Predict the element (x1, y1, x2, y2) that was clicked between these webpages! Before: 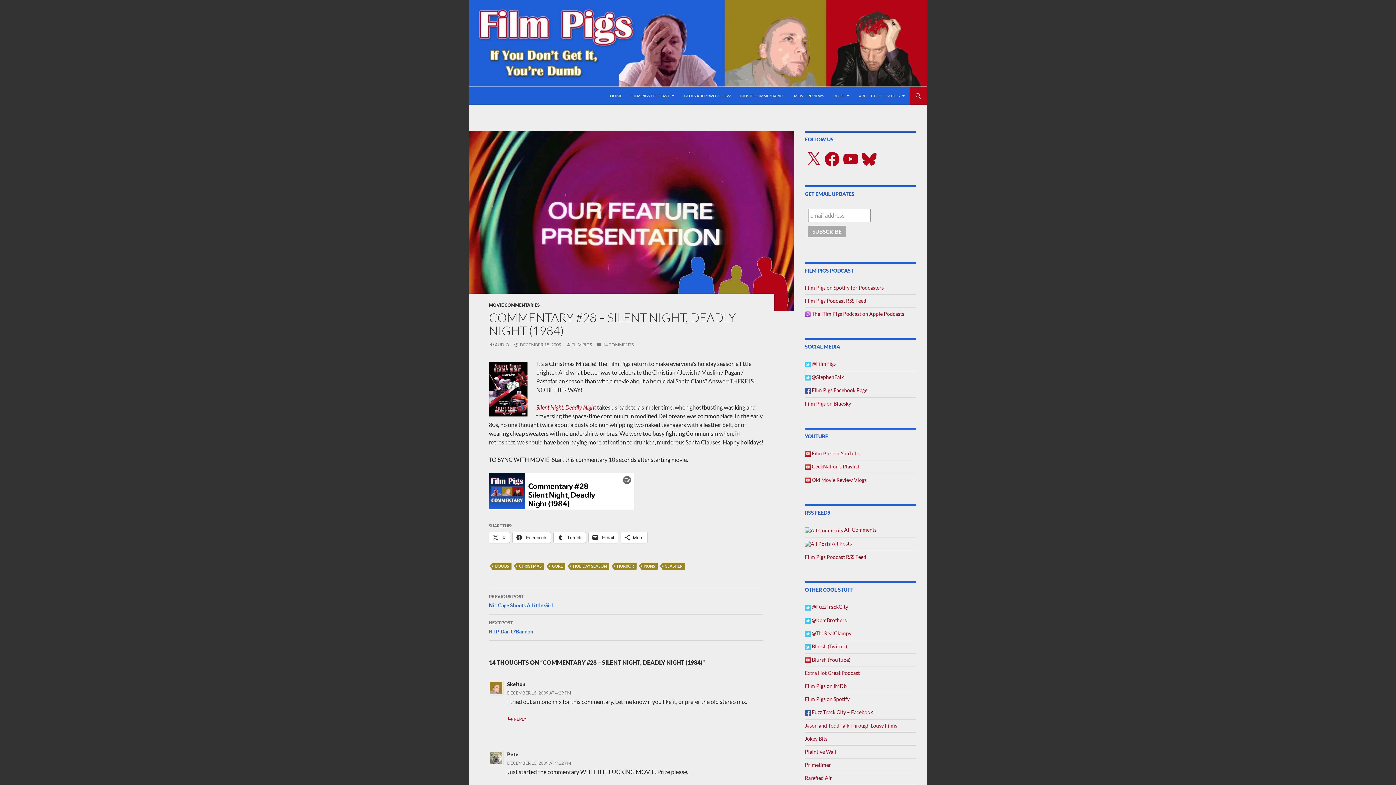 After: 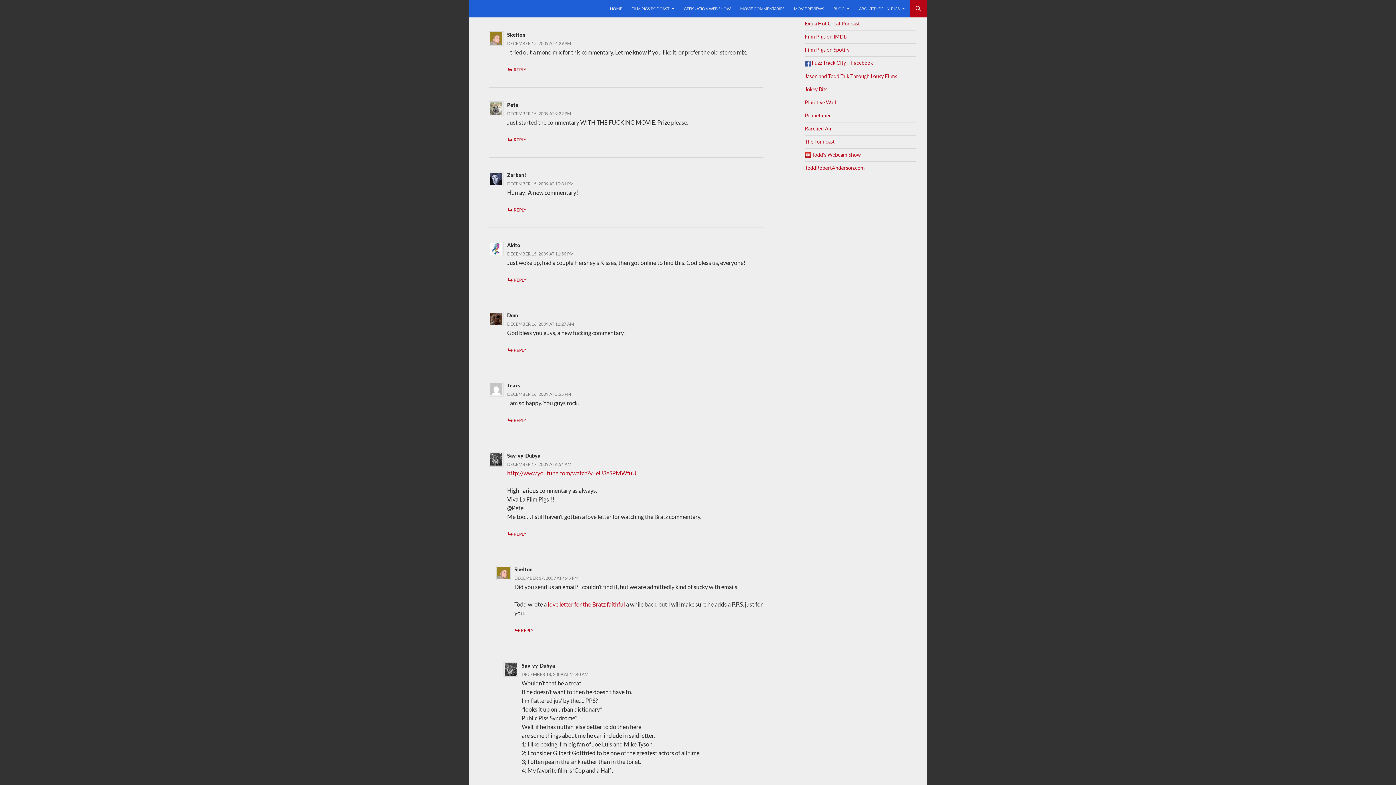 Action: bbox: (507, 690, 571, 696) label: DECEMBER 15, 2009 AT 4:29 PM